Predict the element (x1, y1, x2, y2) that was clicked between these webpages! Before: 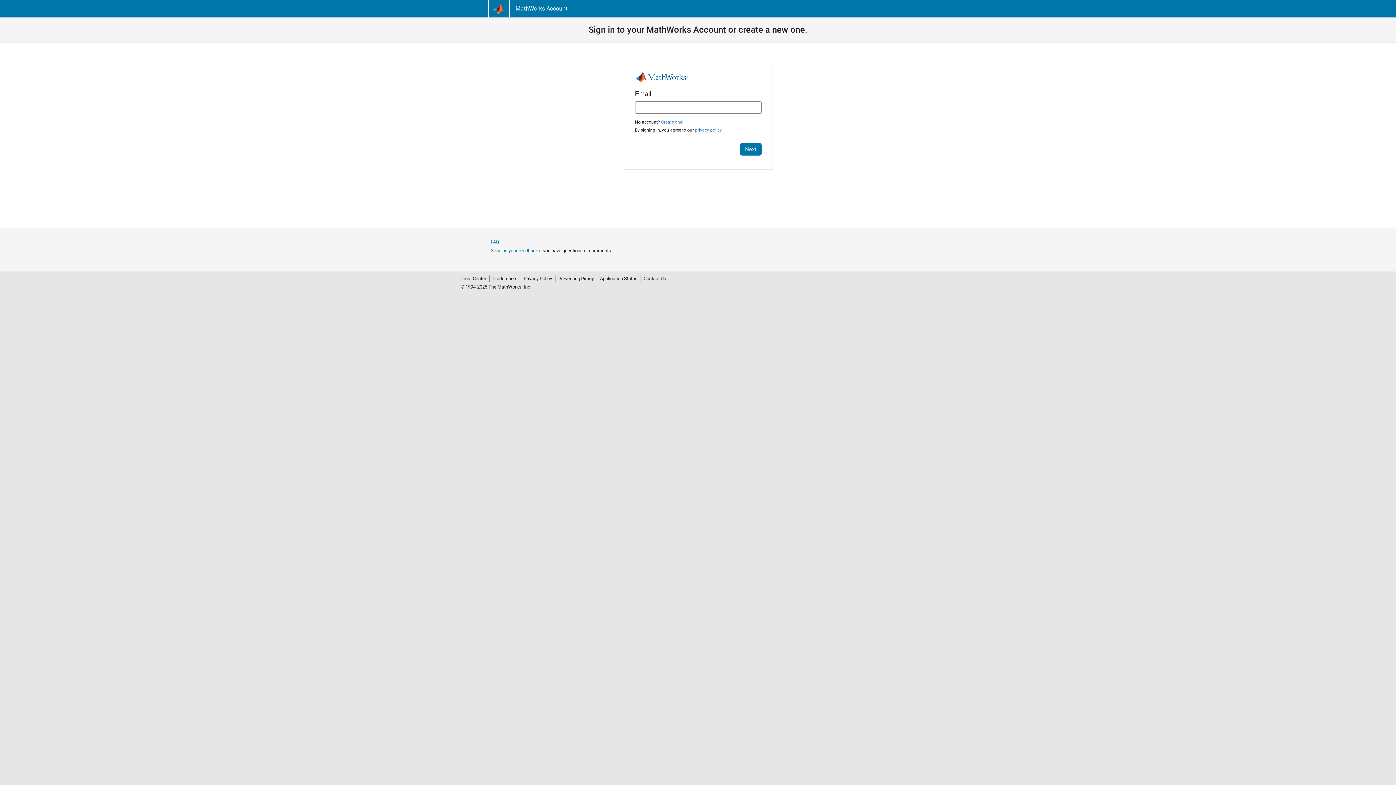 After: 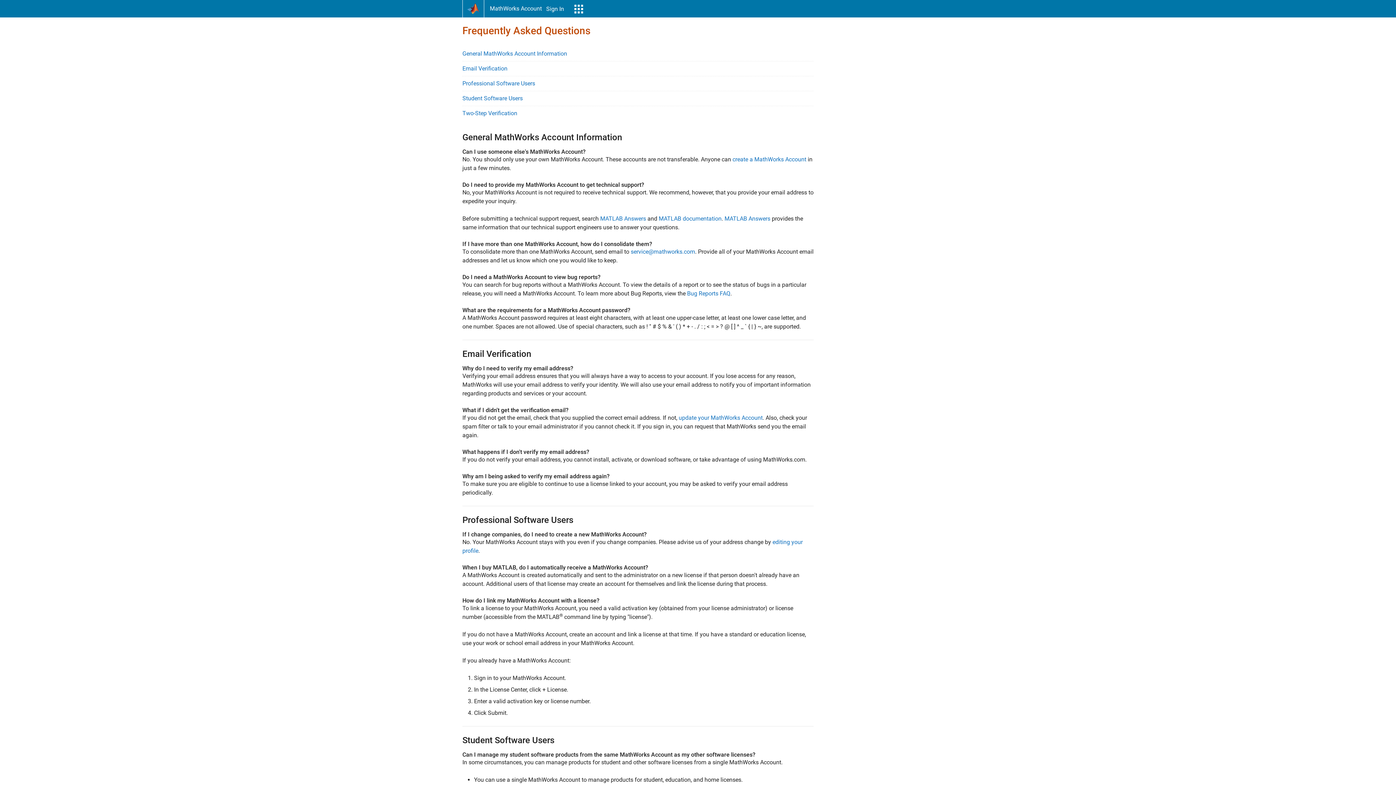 Action: label: FAQ bbox: (490, 239, 499, 244)